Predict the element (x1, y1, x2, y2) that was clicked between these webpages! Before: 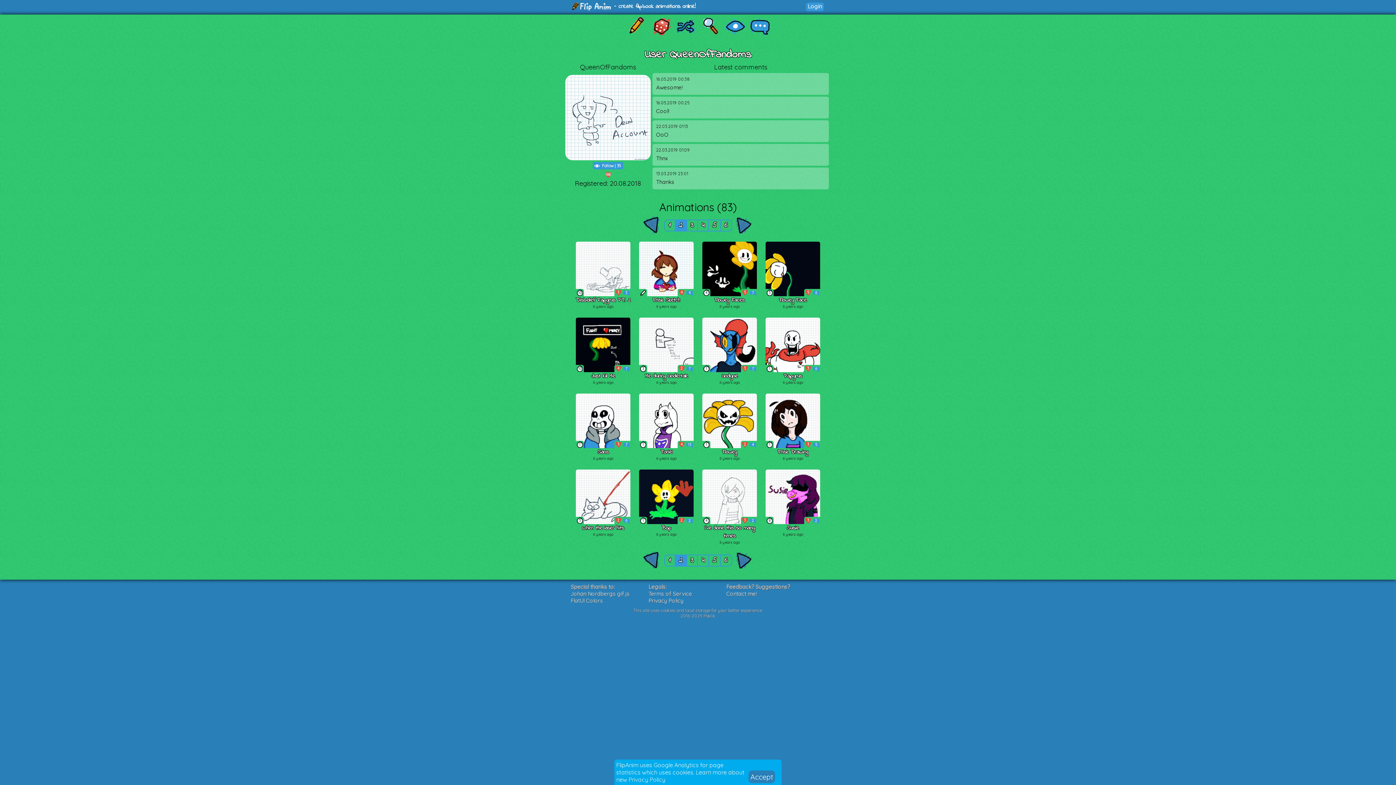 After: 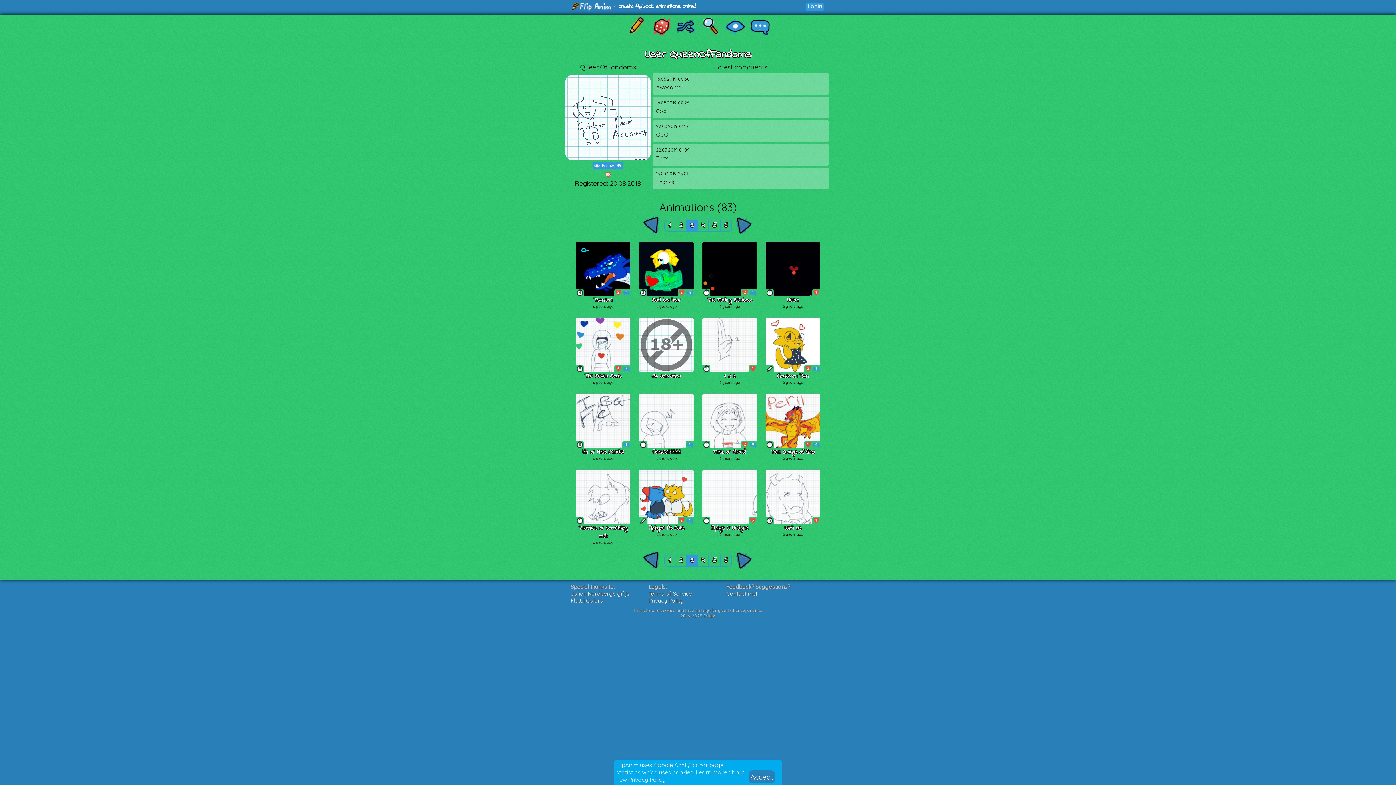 Action: bbox: (732, 549, 755, 572)